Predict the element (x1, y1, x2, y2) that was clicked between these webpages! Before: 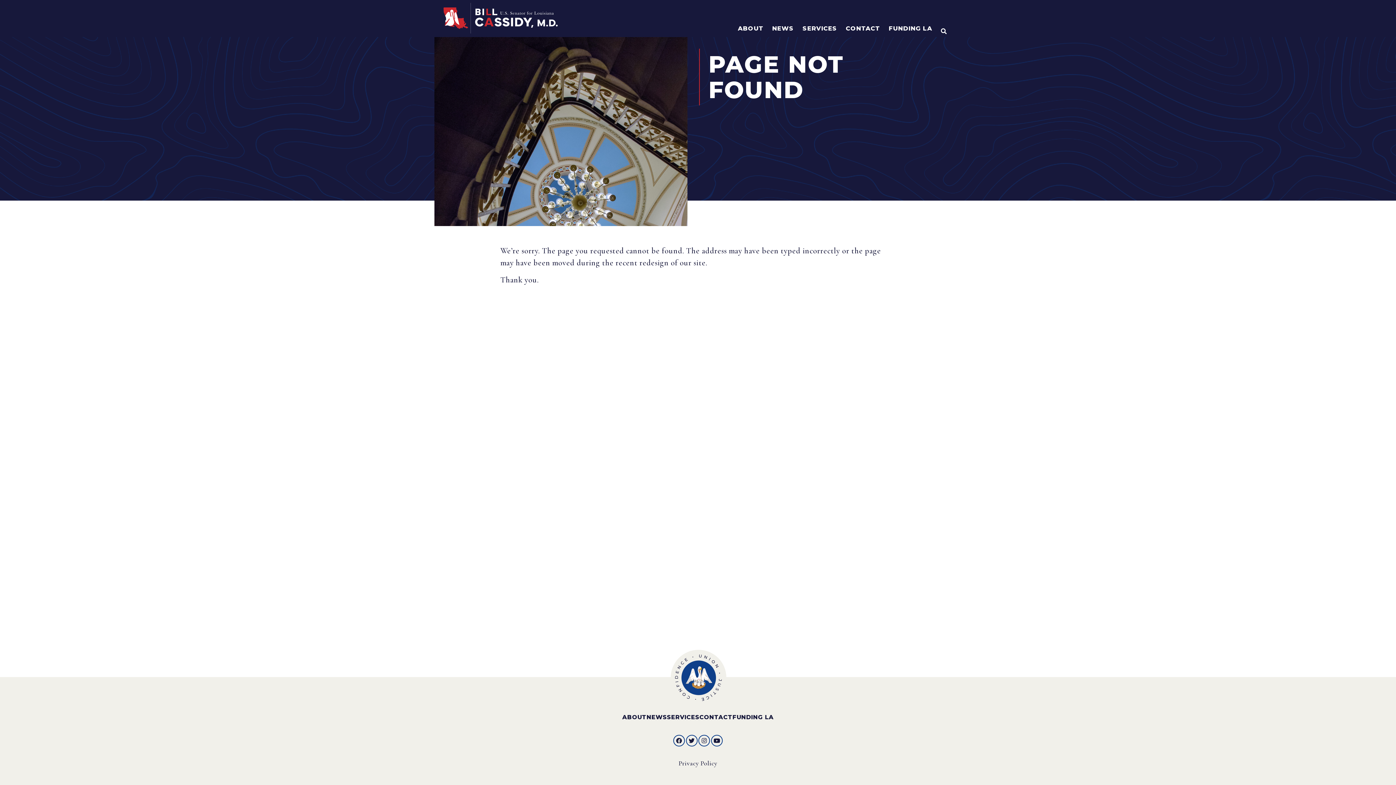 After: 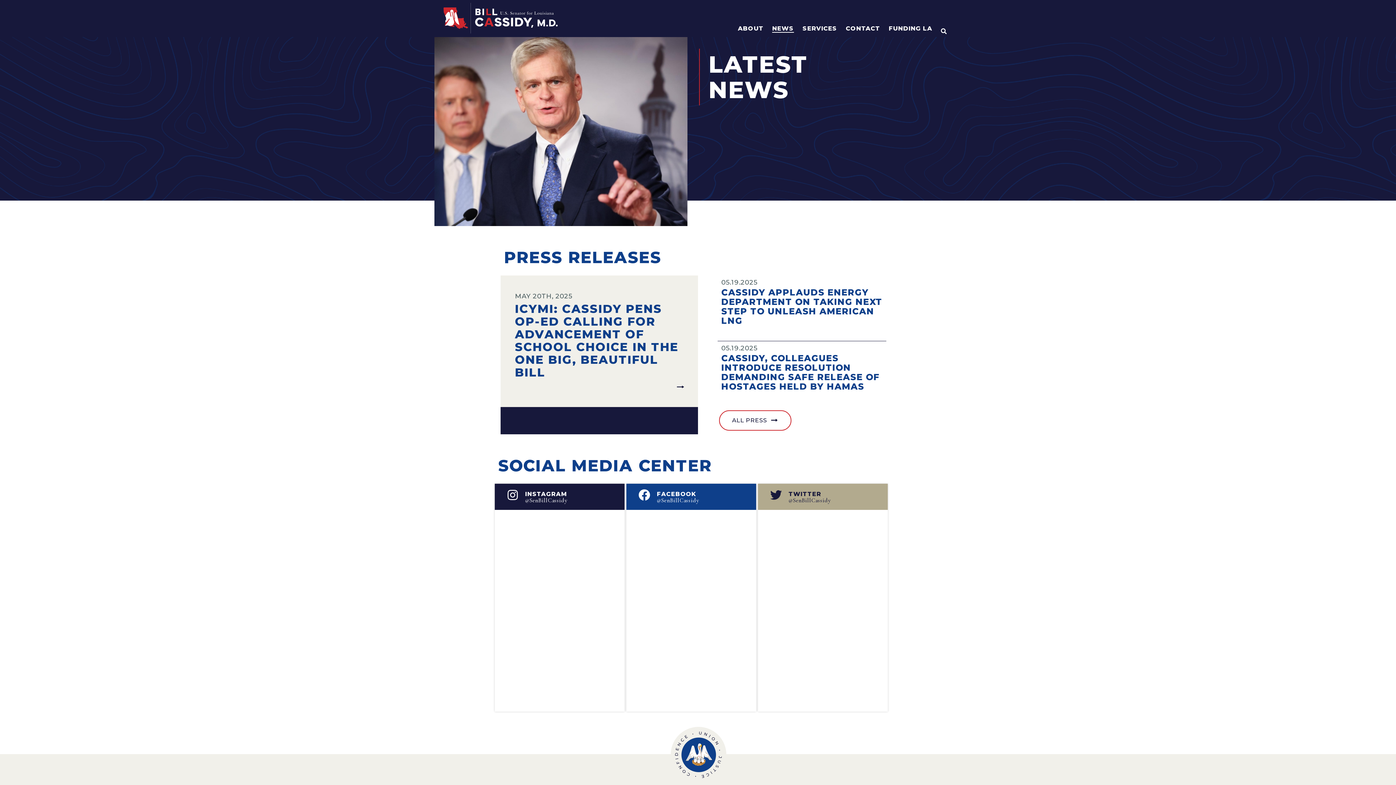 Action: label: NEWS bbox: (772, 23, 794, 32)